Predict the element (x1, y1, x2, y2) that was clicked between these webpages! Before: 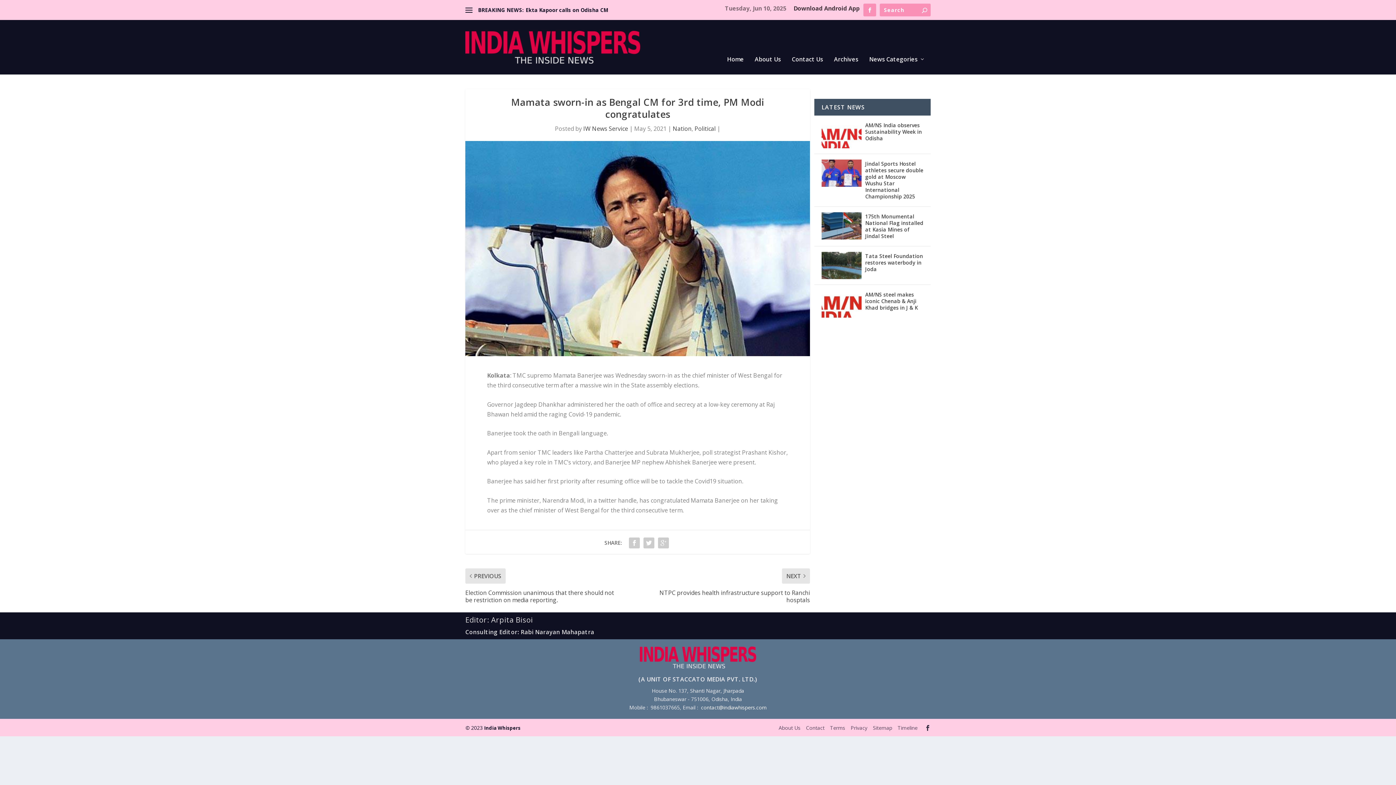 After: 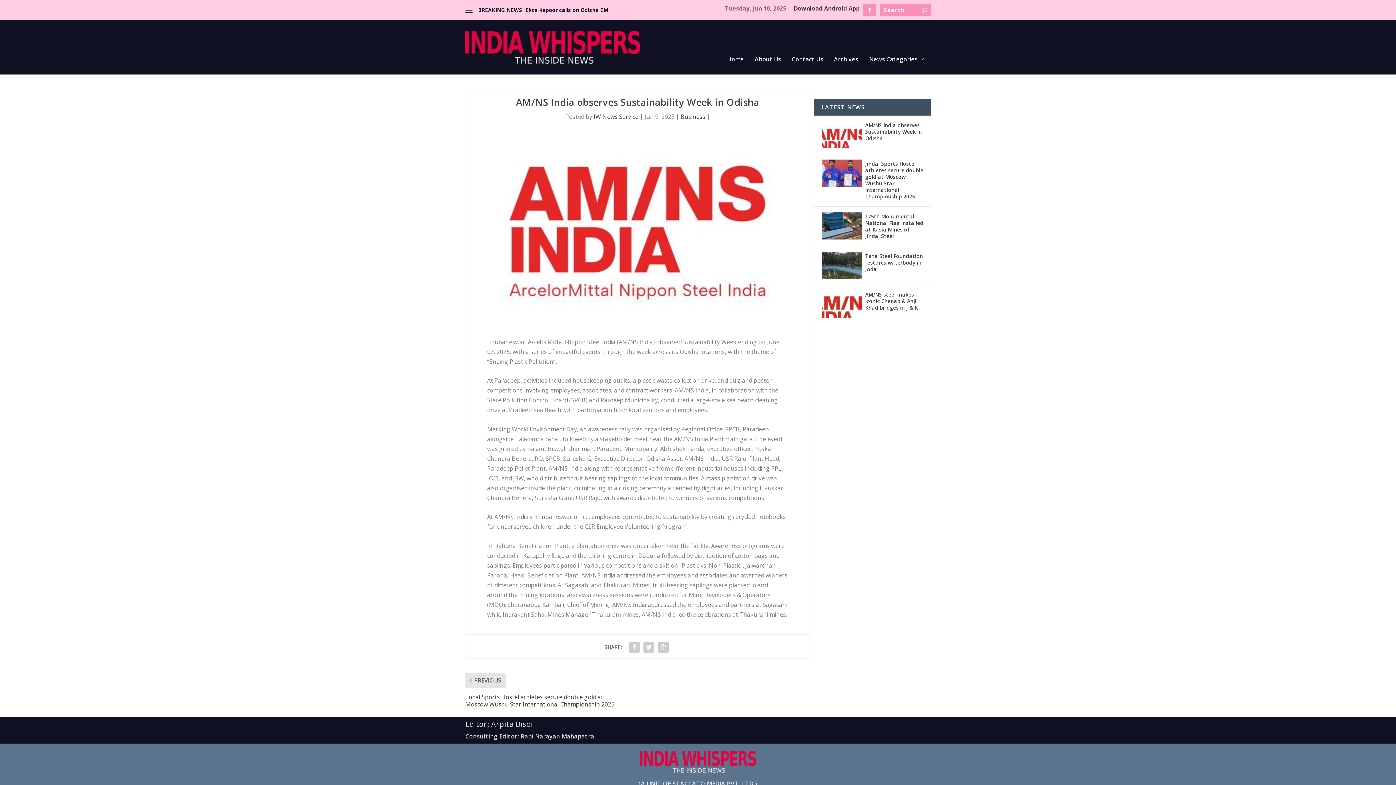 Action: bbox: (865, 121, 923, 142) label: AM/NS India observes Sustainability Week in Odisha